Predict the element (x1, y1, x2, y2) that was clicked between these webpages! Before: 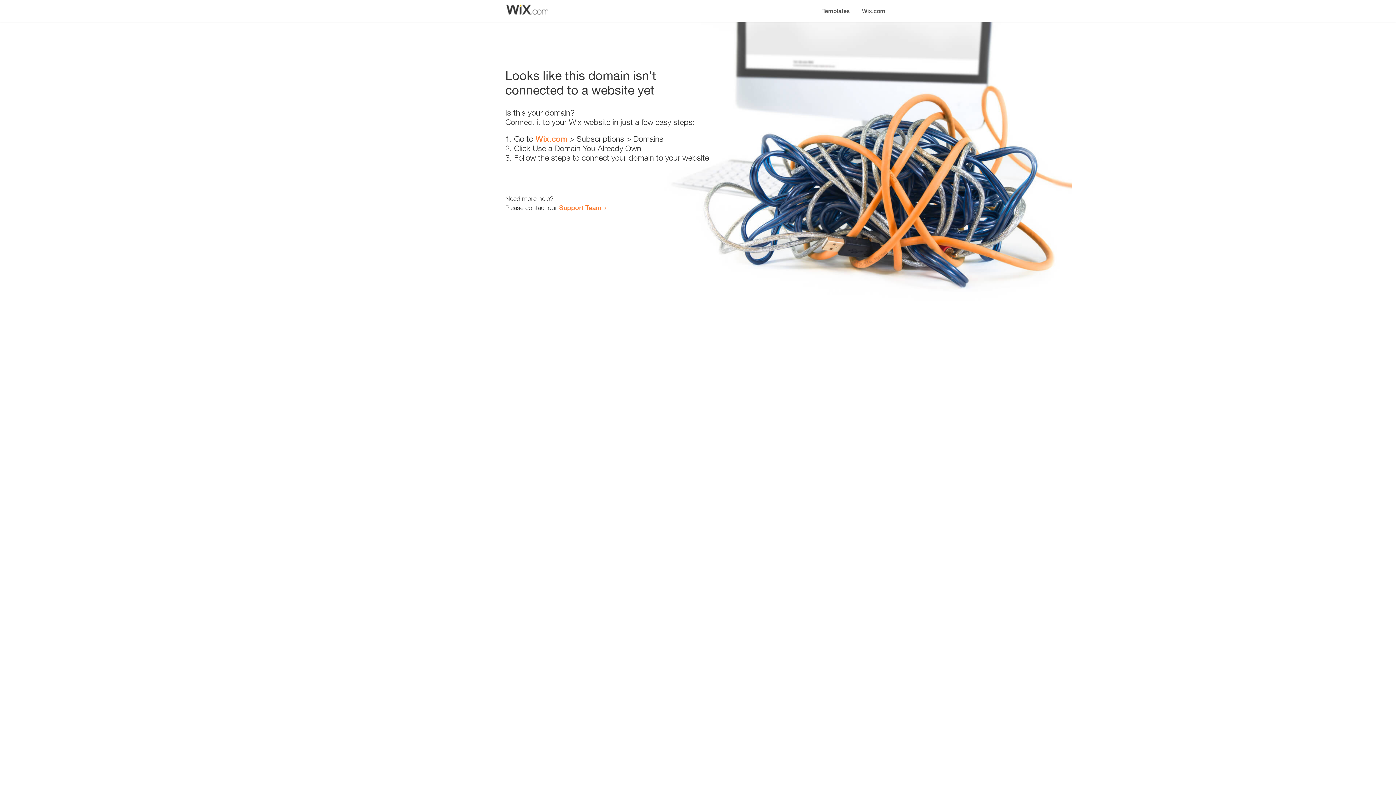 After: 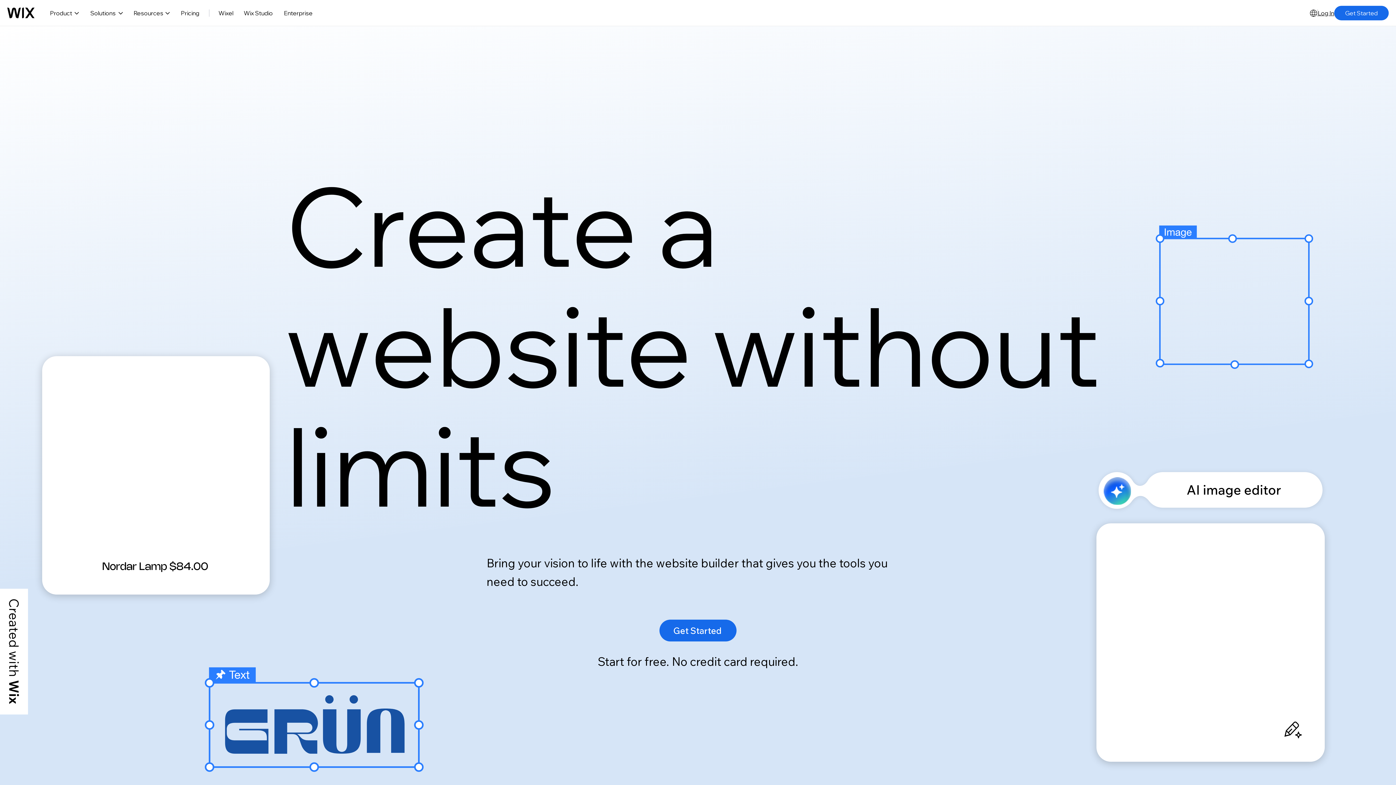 Action: label: Wix.com bbox: (856, 0, 890, 14)